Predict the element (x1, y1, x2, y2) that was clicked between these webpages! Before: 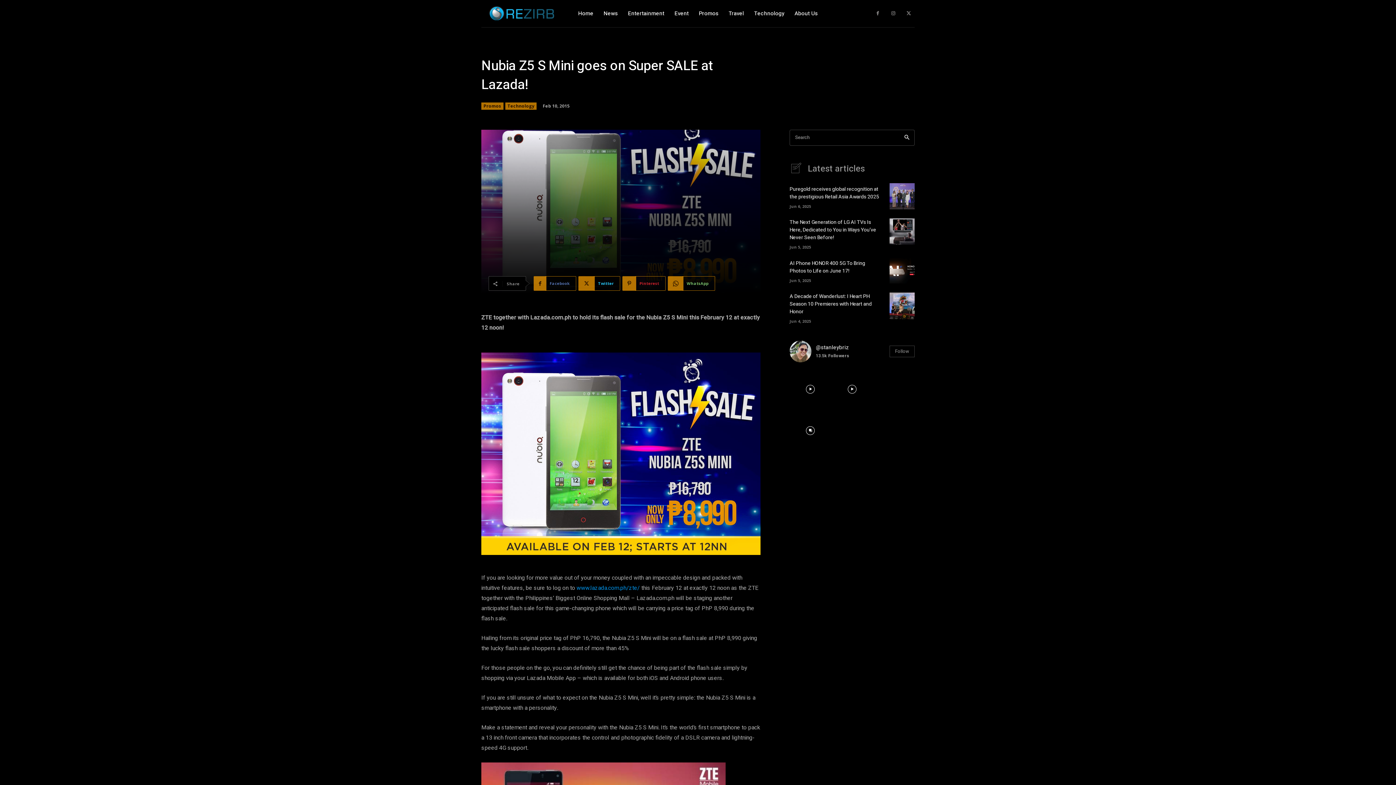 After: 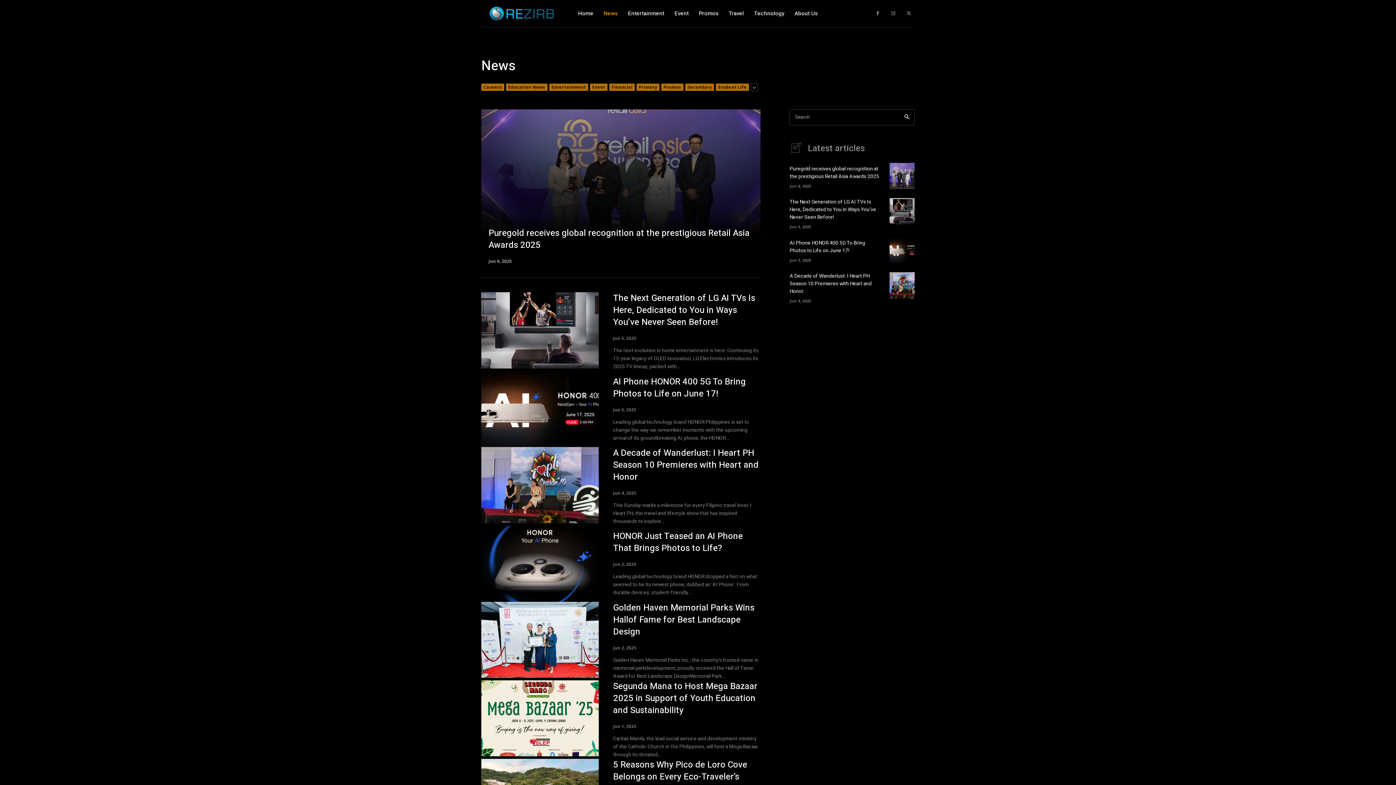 Action: label: News bbox: (603, 0, 617, 27)